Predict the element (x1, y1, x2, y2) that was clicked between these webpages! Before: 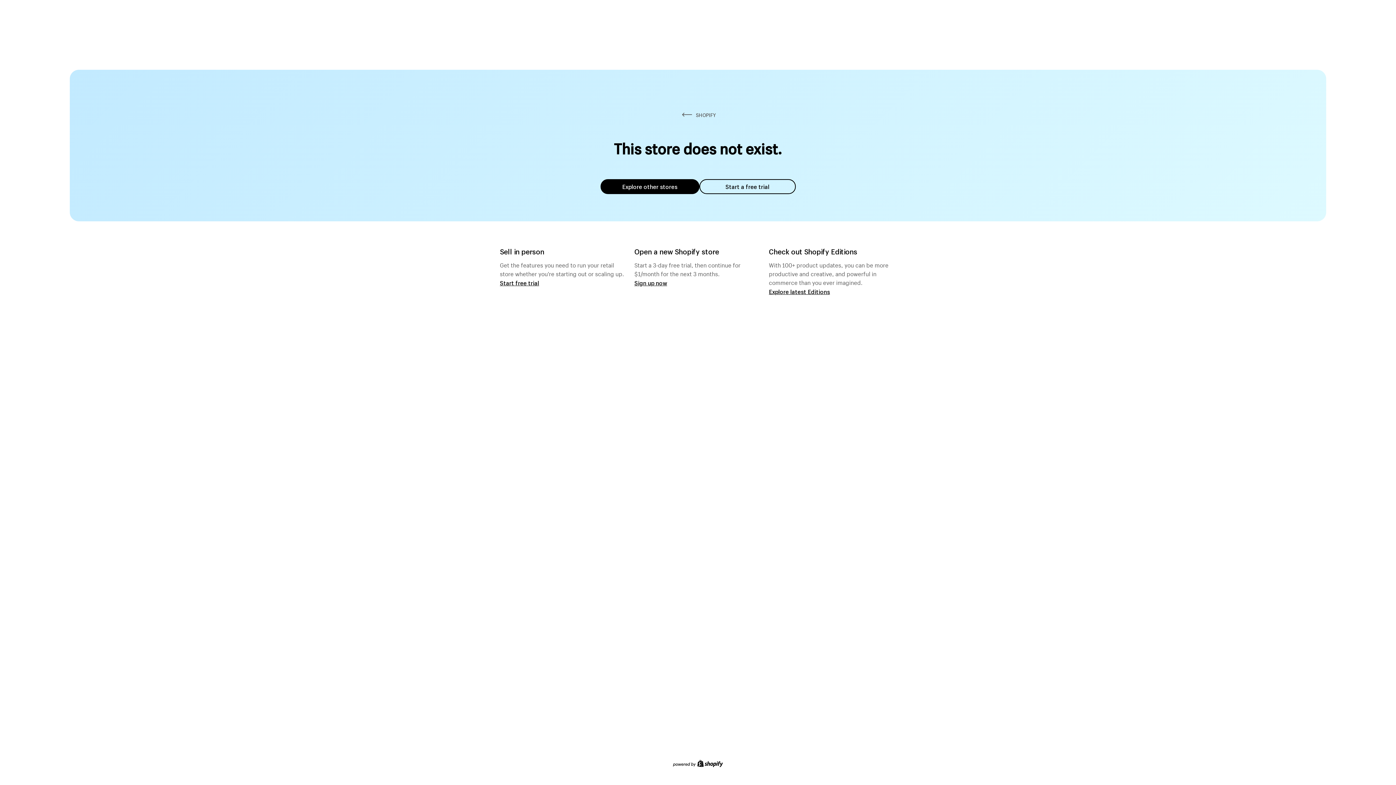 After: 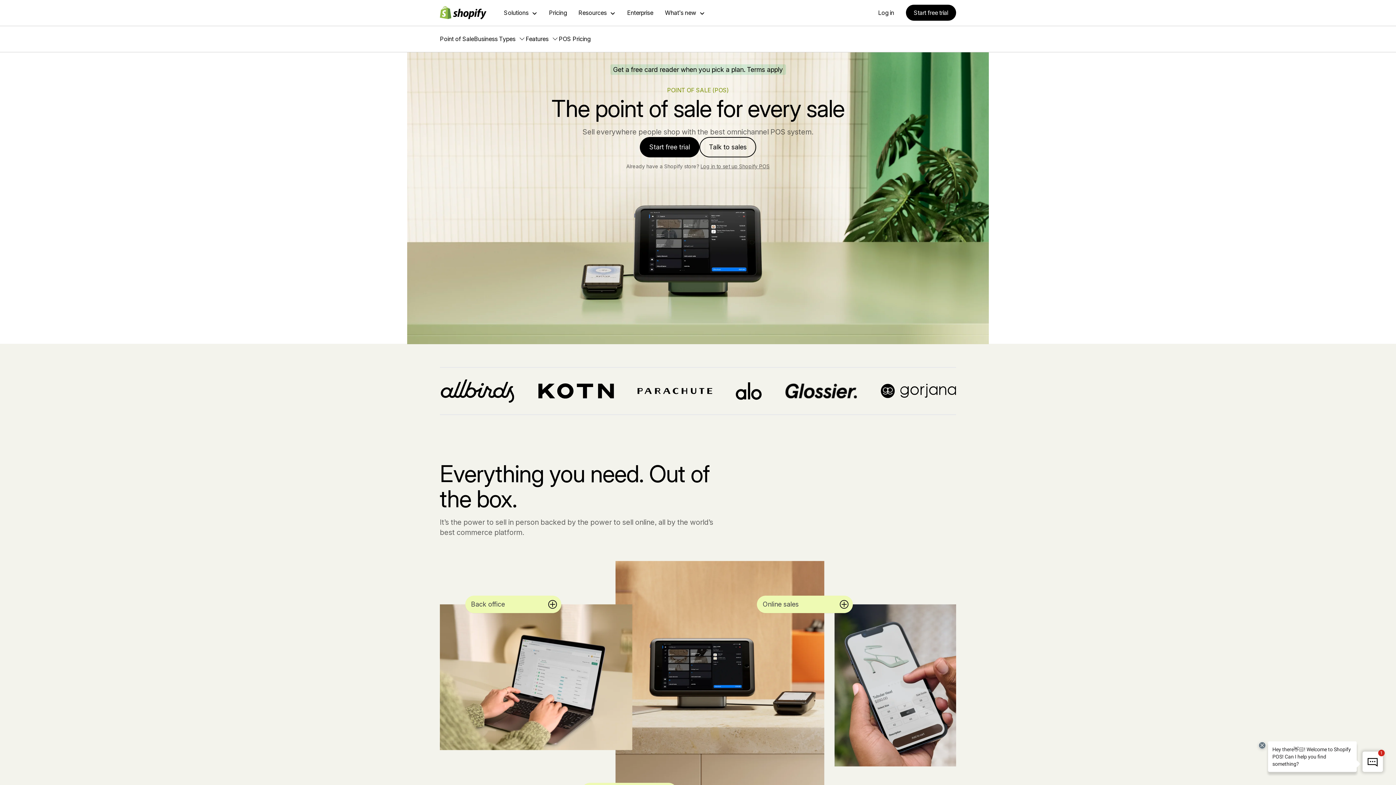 Action: label: Start free trial bbox: (500, 279, 539, 286)